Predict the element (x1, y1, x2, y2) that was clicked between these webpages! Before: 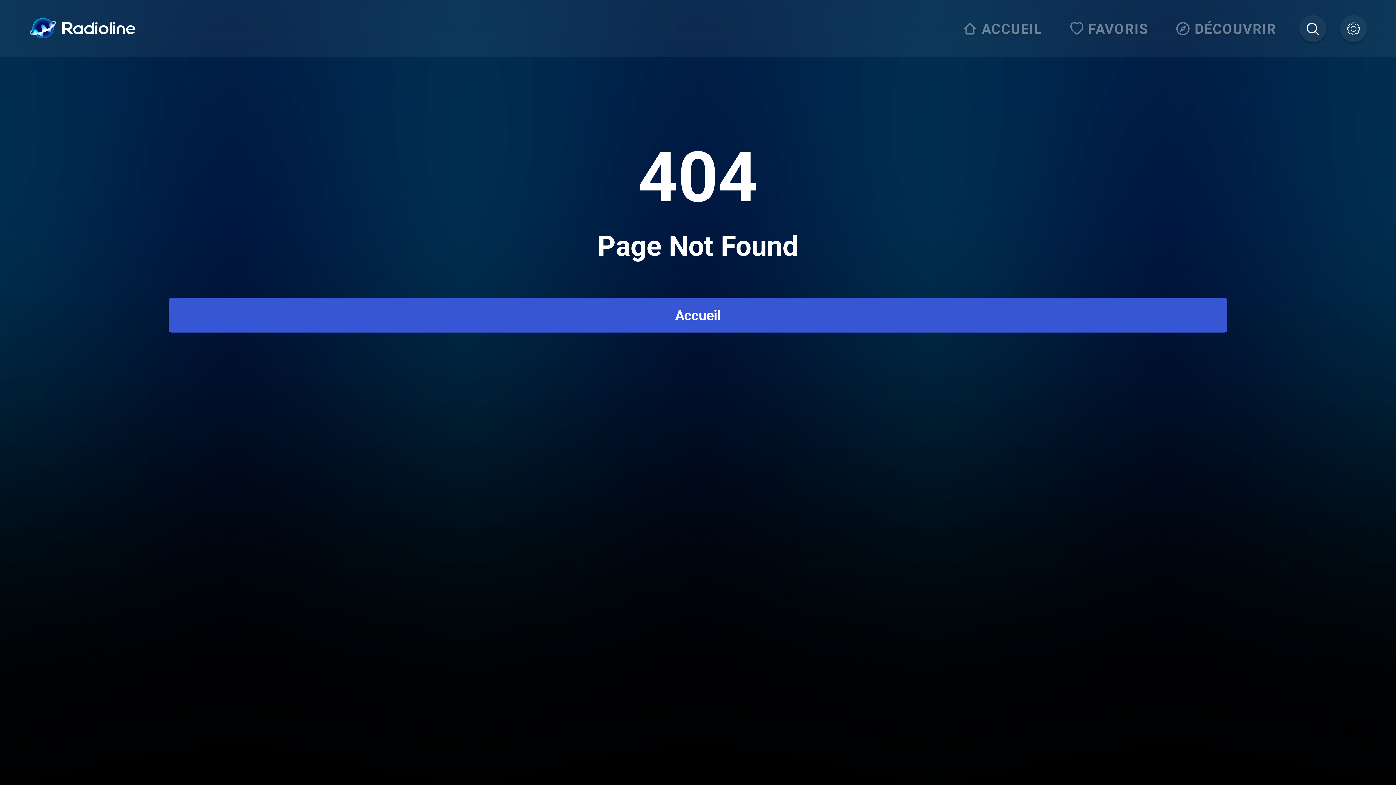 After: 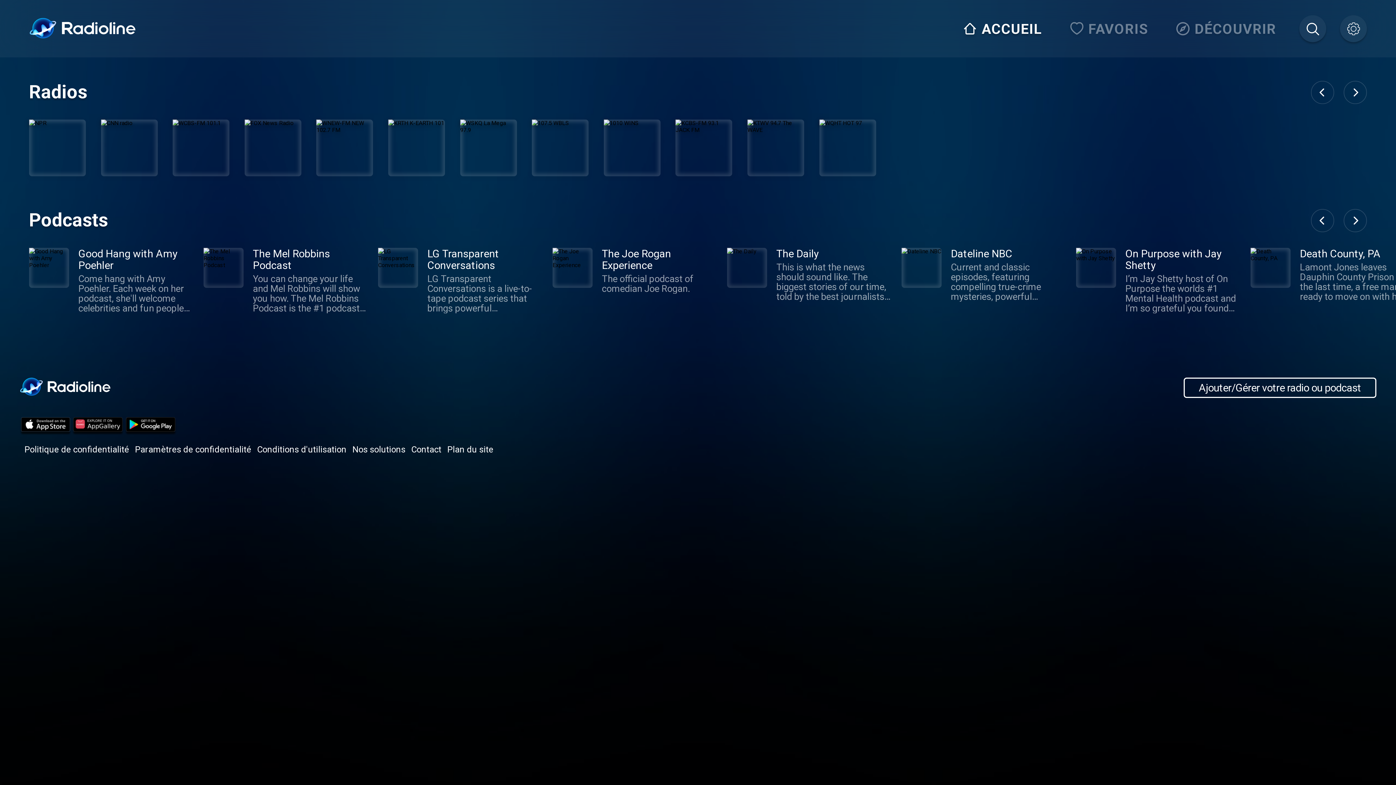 Action: label: Accueil bbox: (168, 297, 1227, 332)